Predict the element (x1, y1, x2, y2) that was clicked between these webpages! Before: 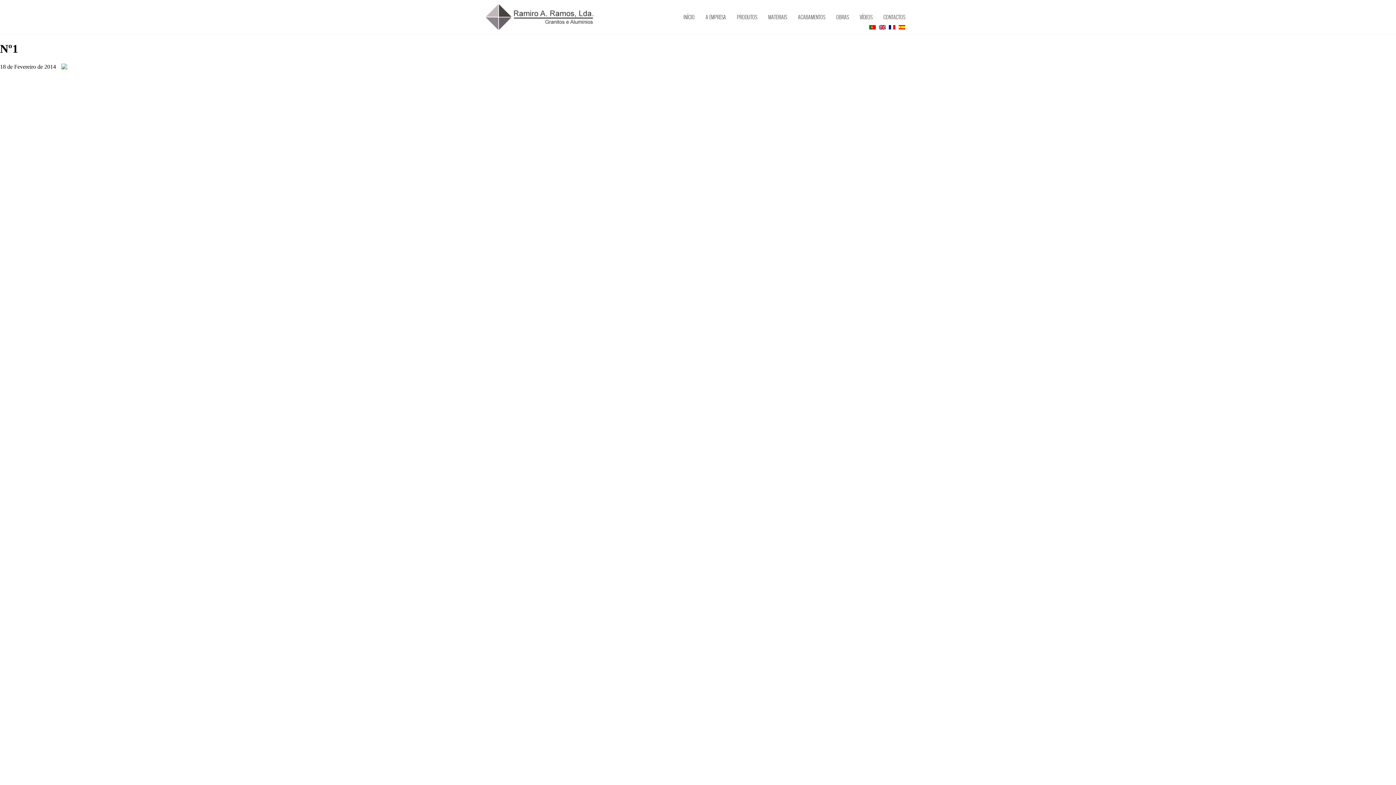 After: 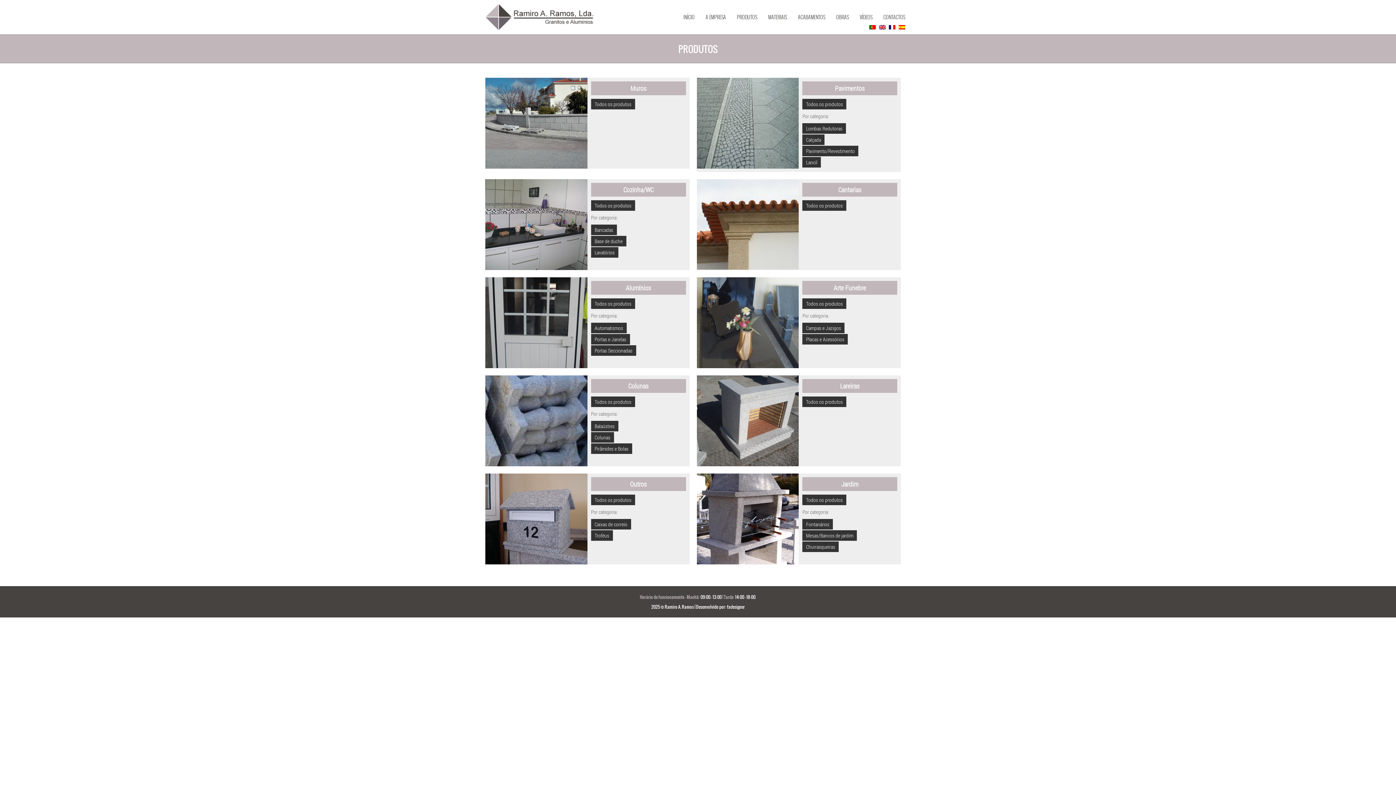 Action: label: PRODUTOS bbox: (731, 10, 762, 23)